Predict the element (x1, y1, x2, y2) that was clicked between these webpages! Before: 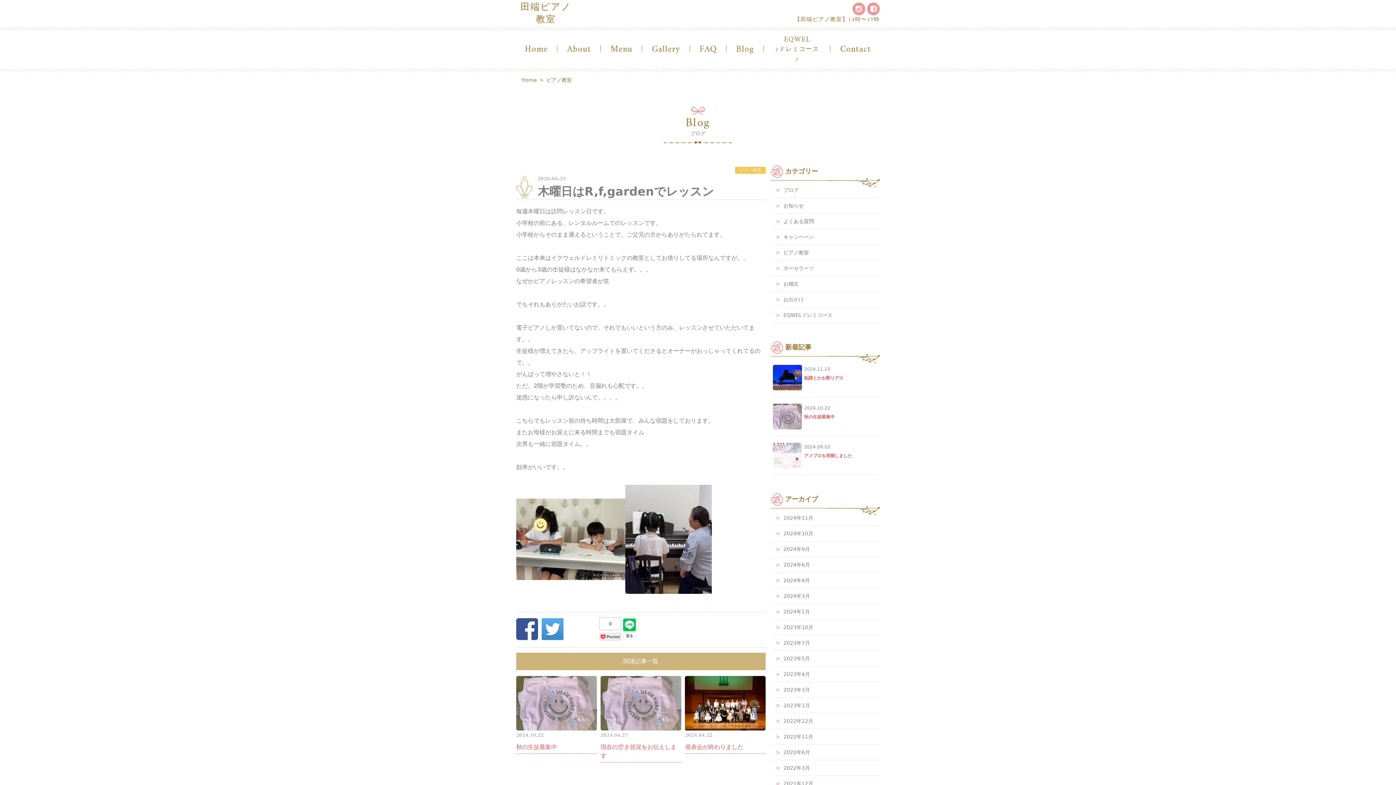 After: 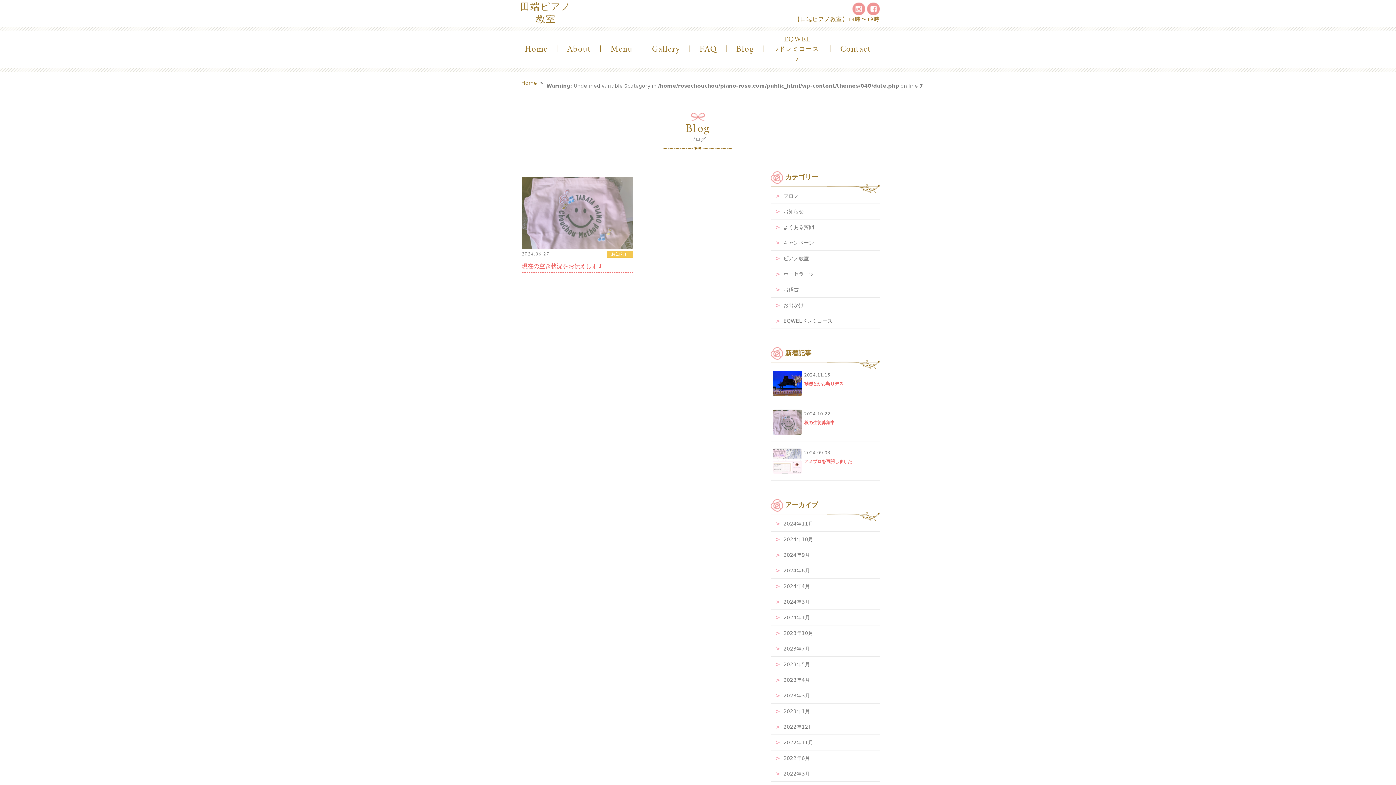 Action: label: 2024年6月 bbox: (770, 557, 880, 572)